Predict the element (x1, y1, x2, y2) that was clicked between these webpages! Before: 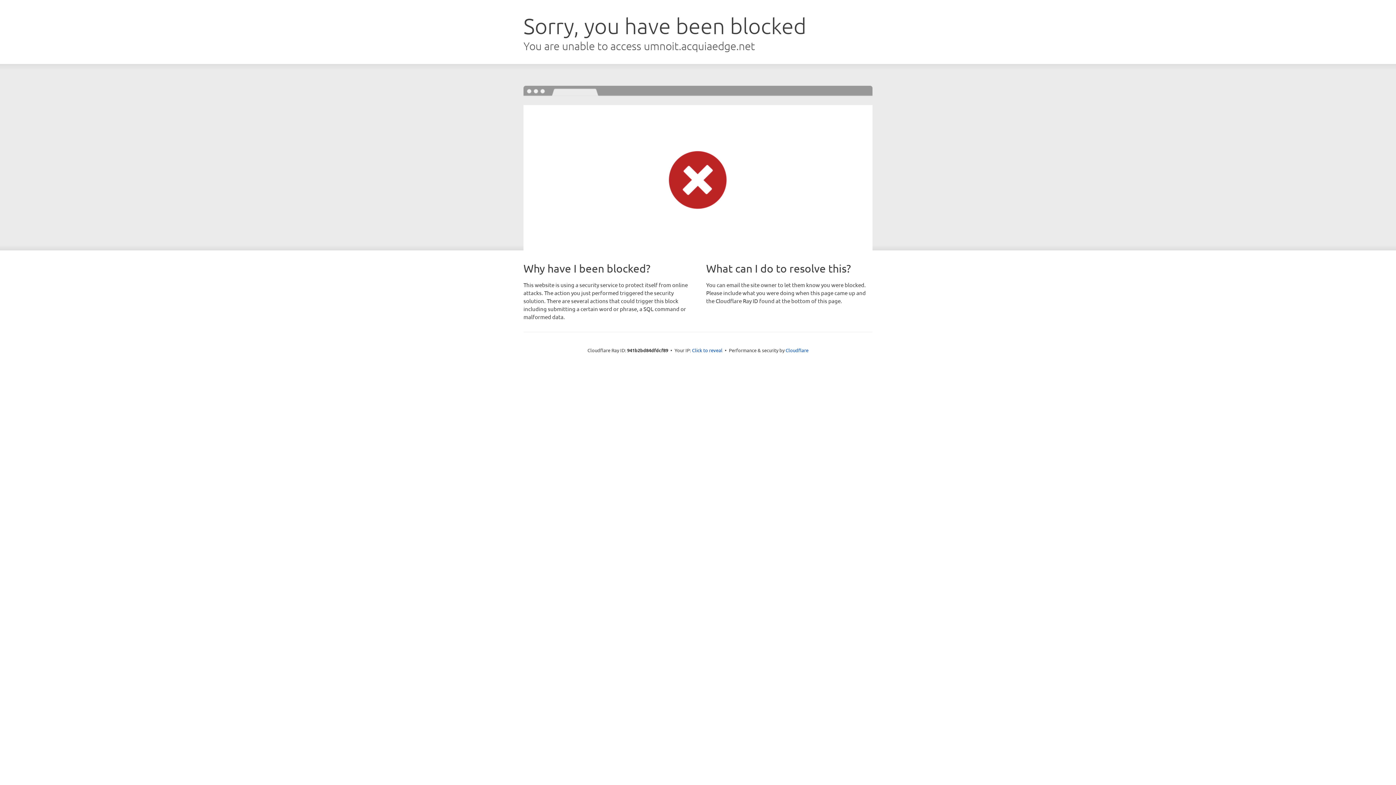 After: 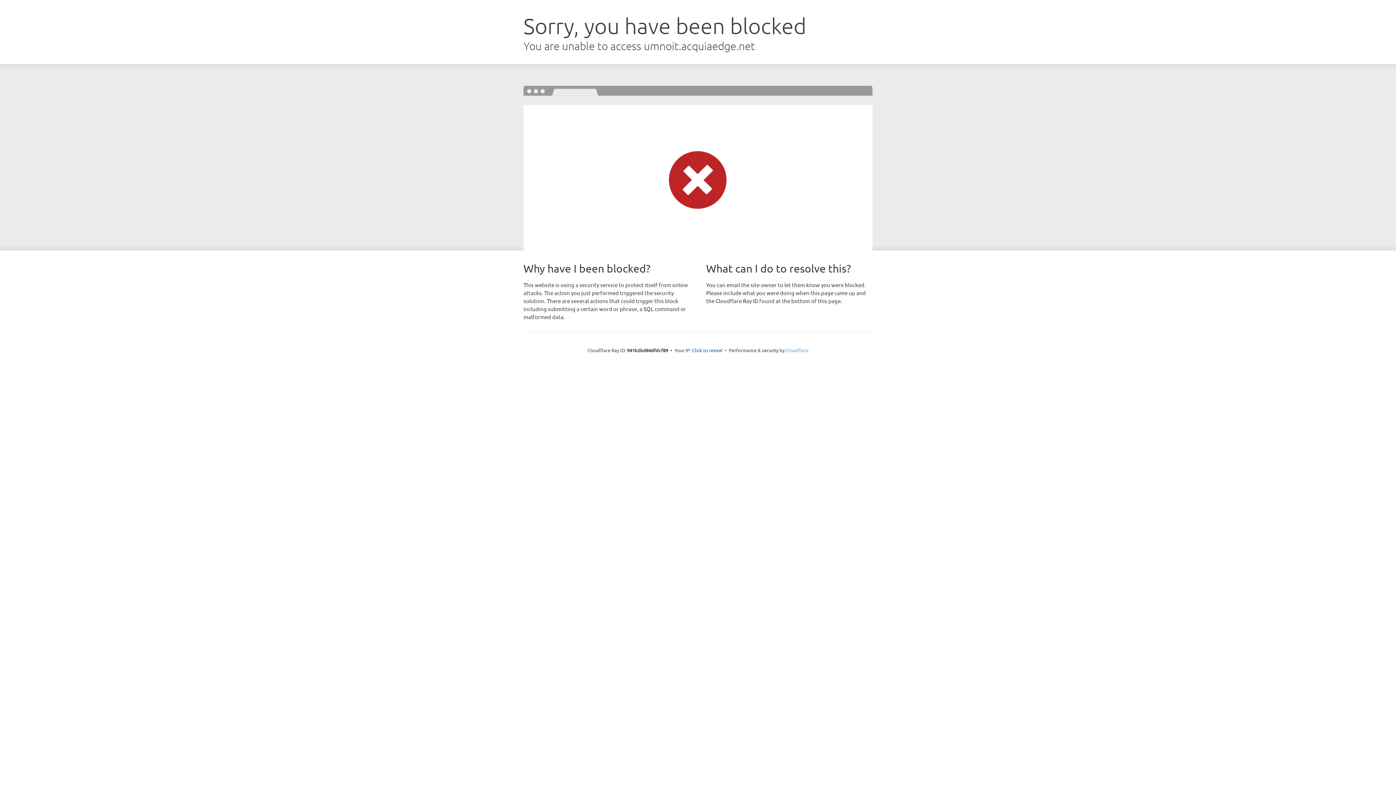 Action: bbox: (785, 347, 808, 353) label: Cloudflare